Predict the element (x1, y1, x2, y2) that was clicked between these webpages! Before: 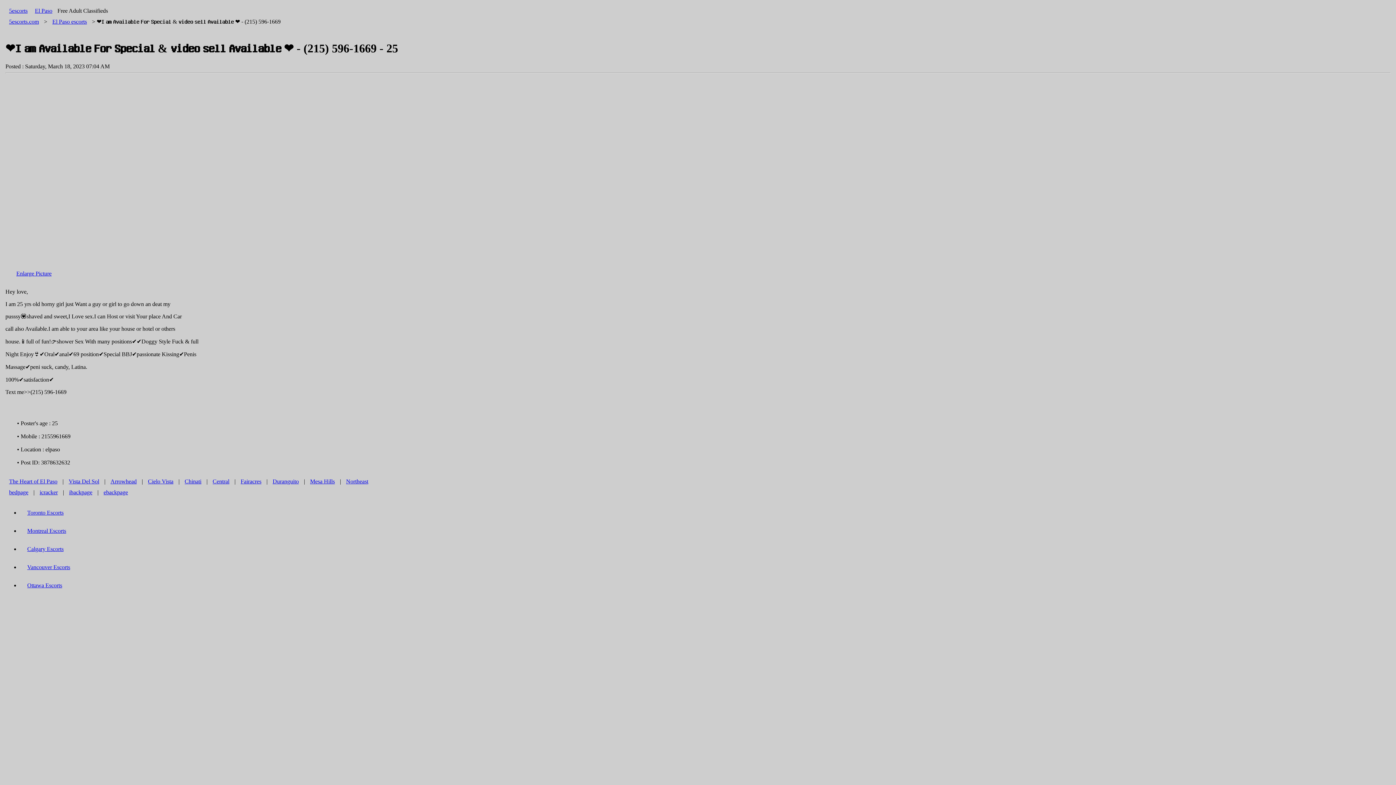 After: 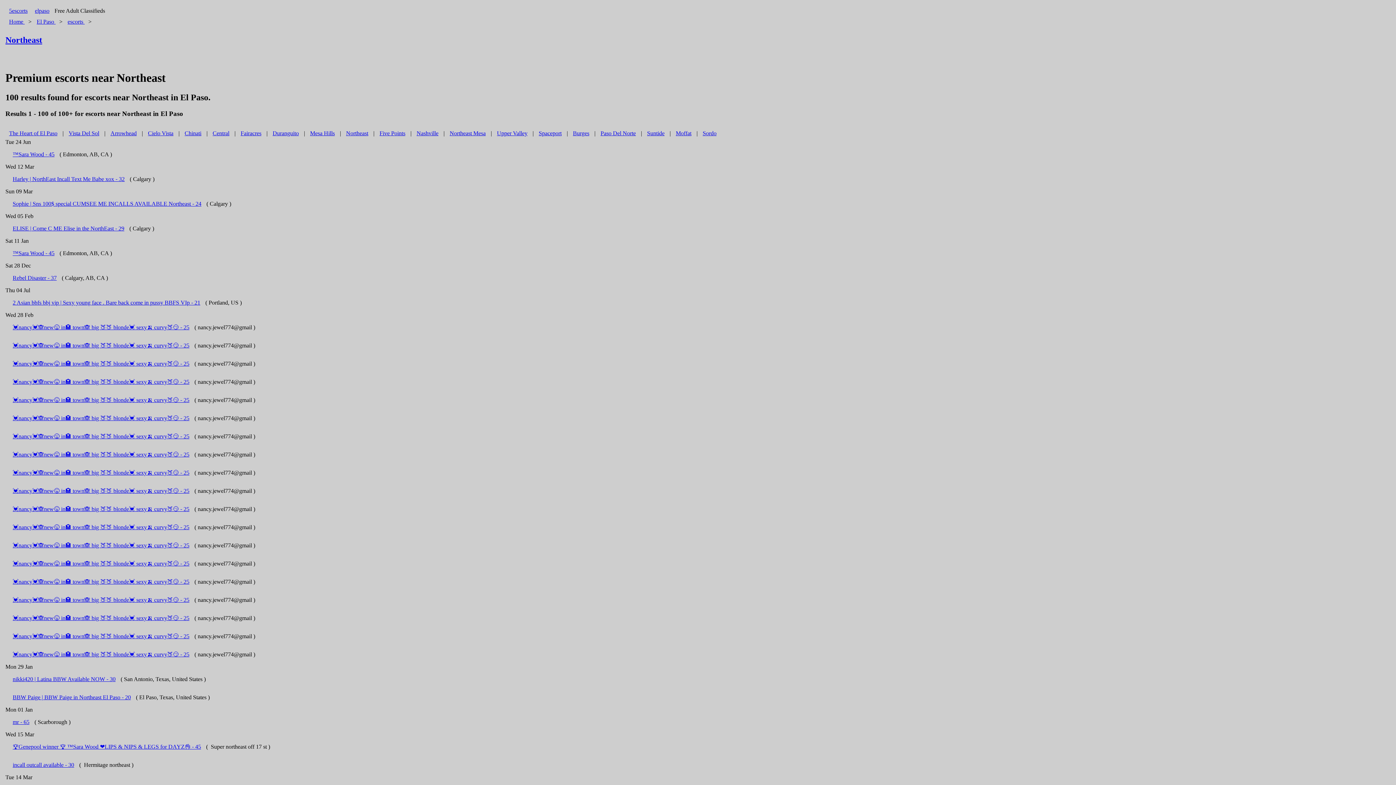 Action: bbox: (342, 474, 372, 488) label: Northeast